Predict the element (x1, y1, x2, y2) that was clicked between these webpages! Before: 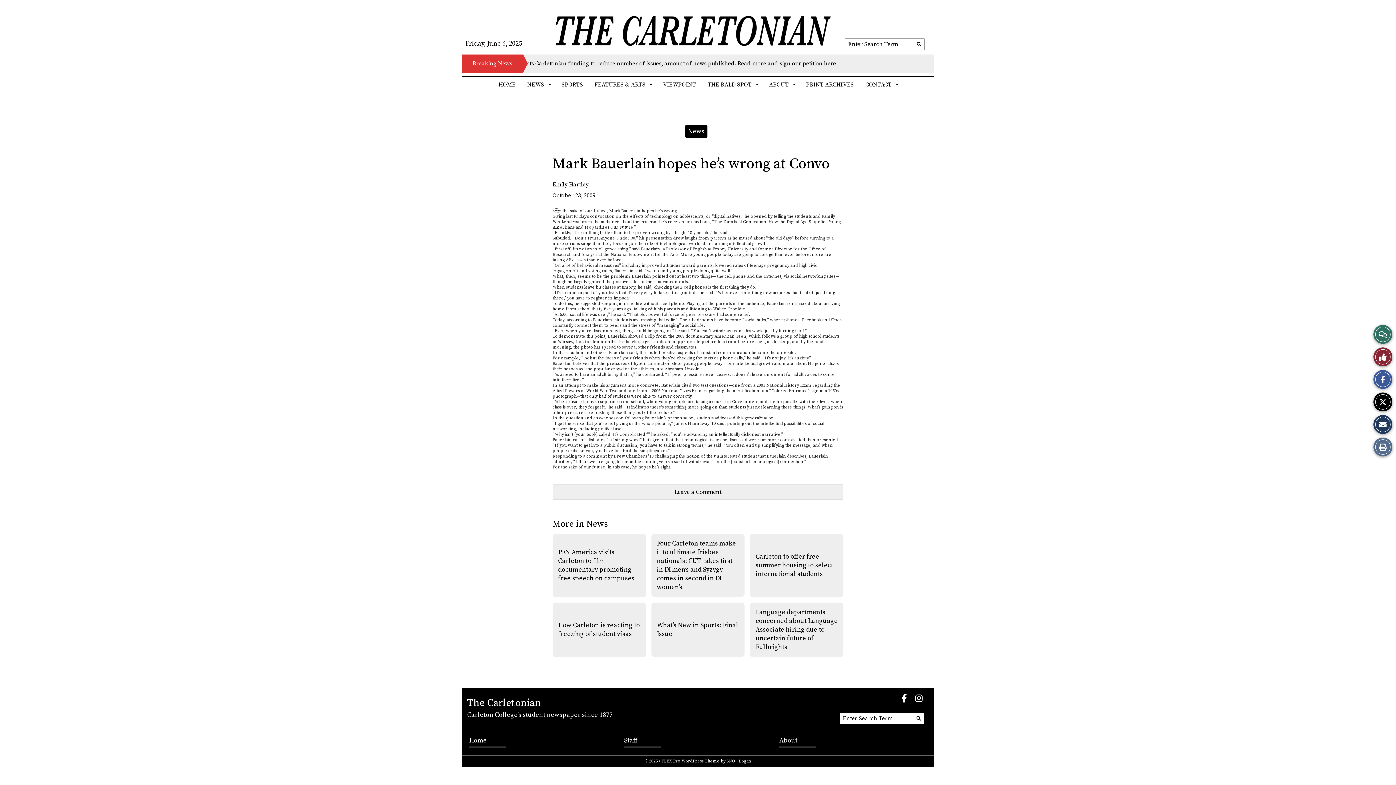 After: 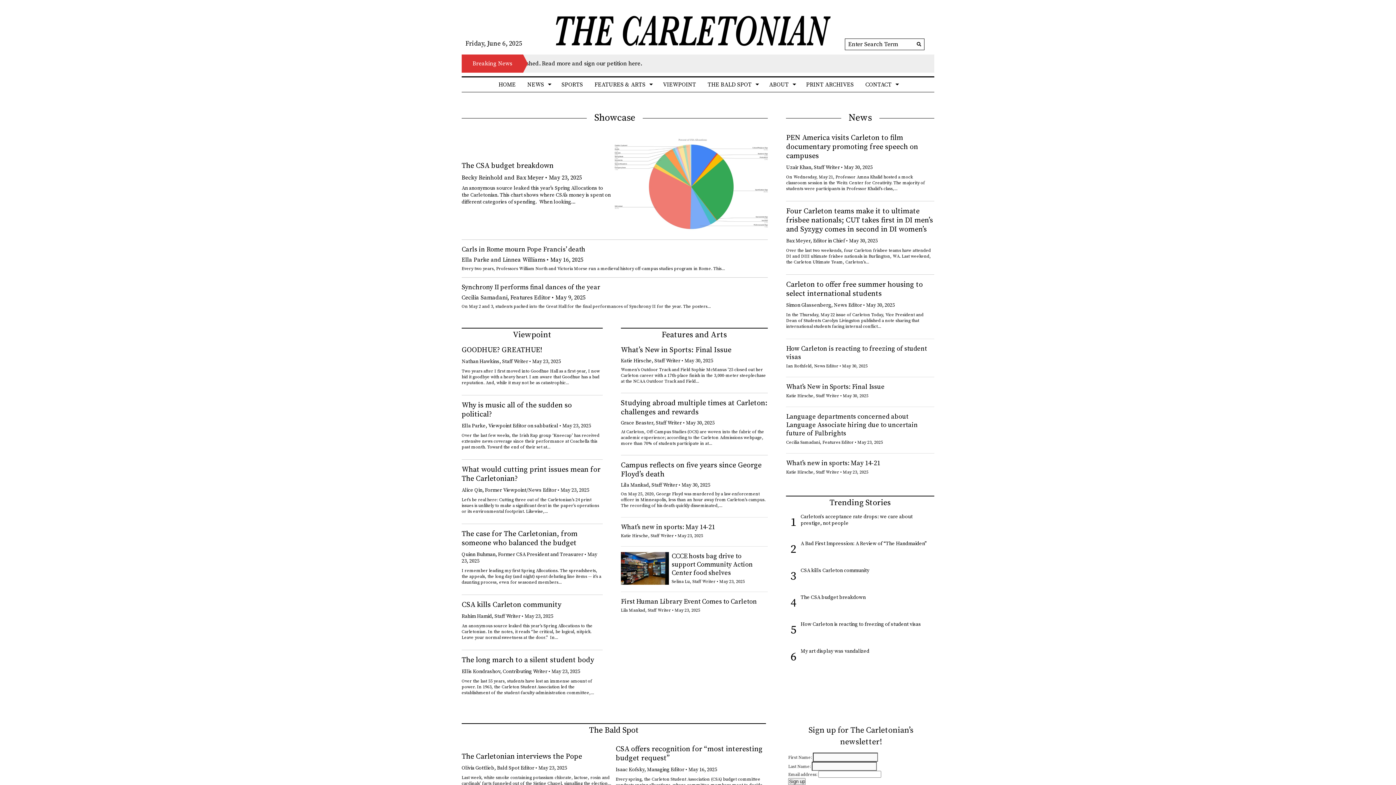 Action: bbox: (469, 735, 616, 748) label: Home